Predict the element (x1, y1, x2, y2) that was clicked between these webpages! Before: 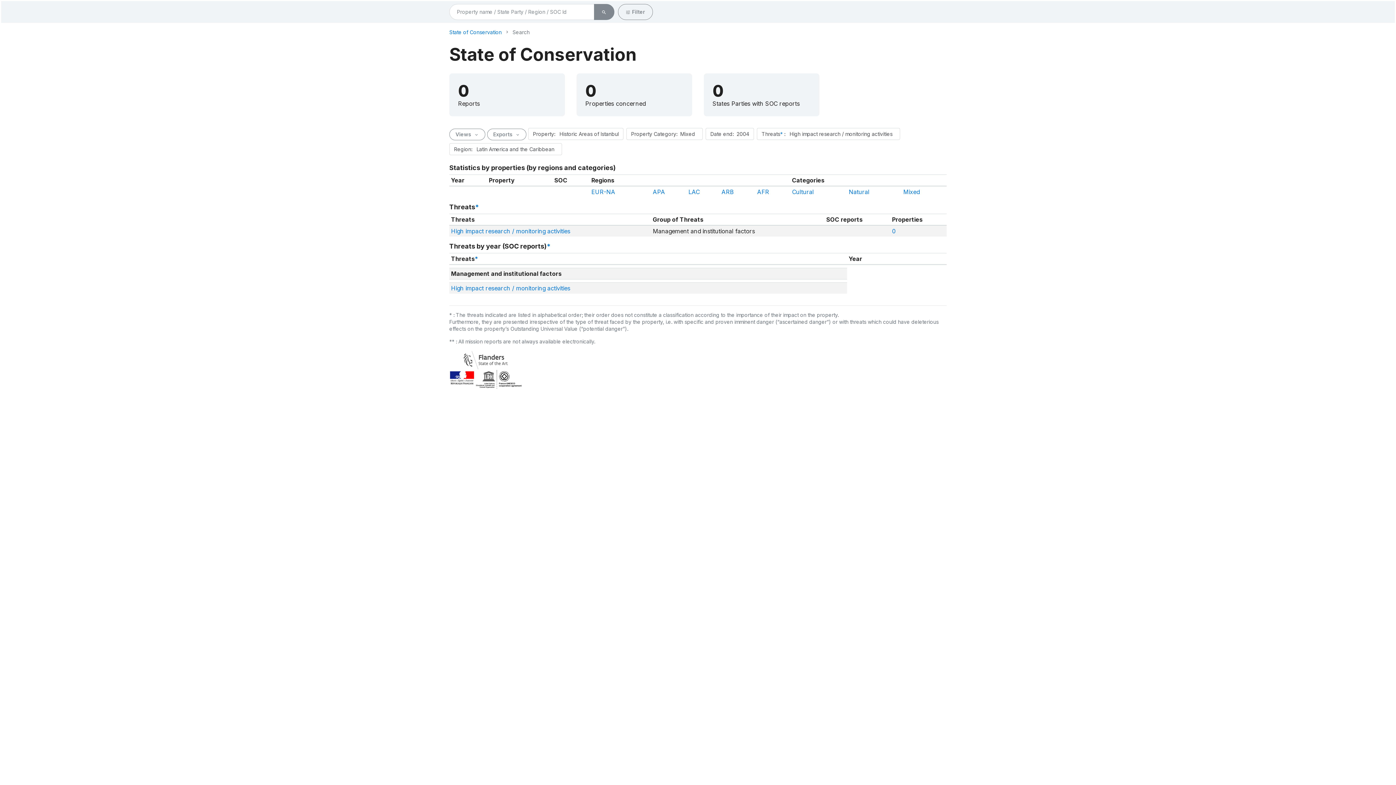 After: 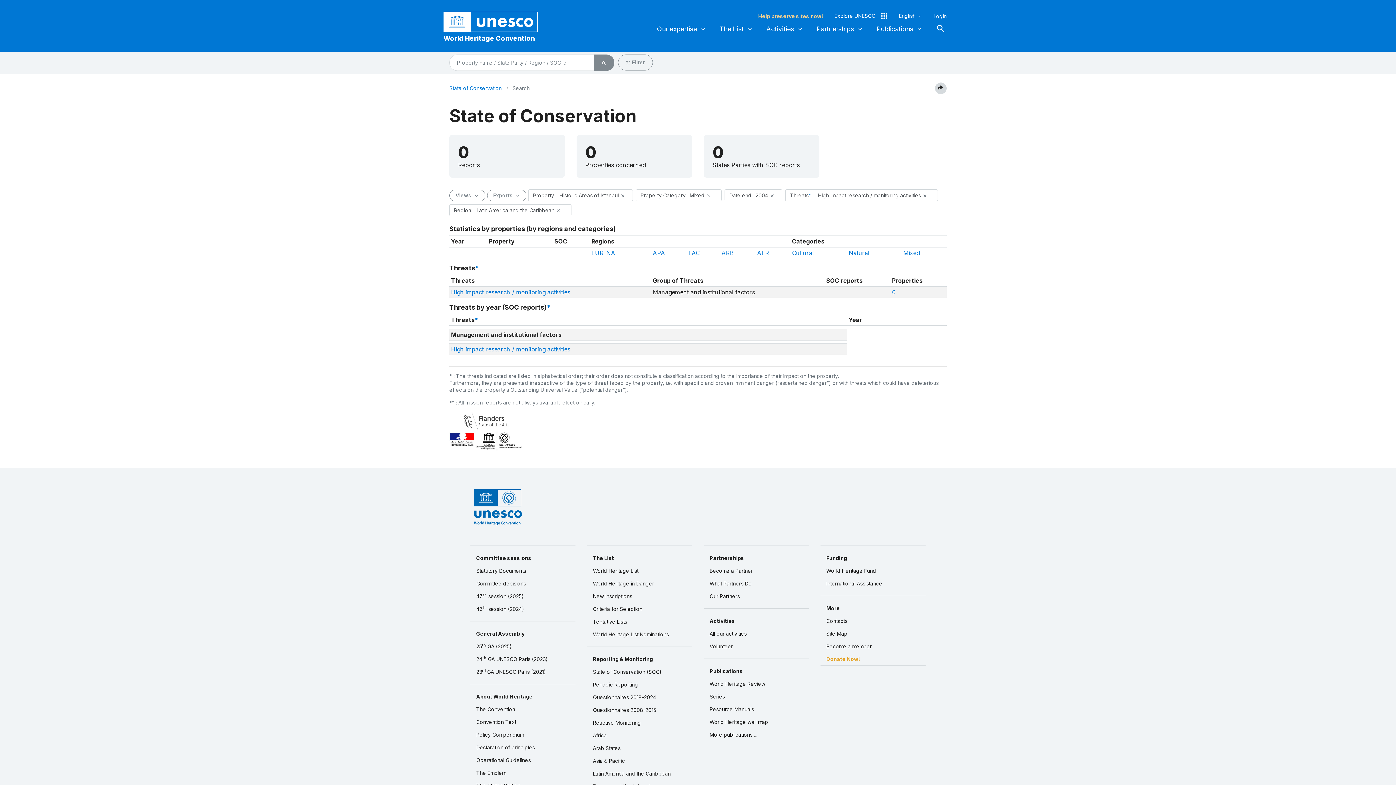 Action: bbox: (451, 284, 570, 291) label: High impact research / monitoring activities